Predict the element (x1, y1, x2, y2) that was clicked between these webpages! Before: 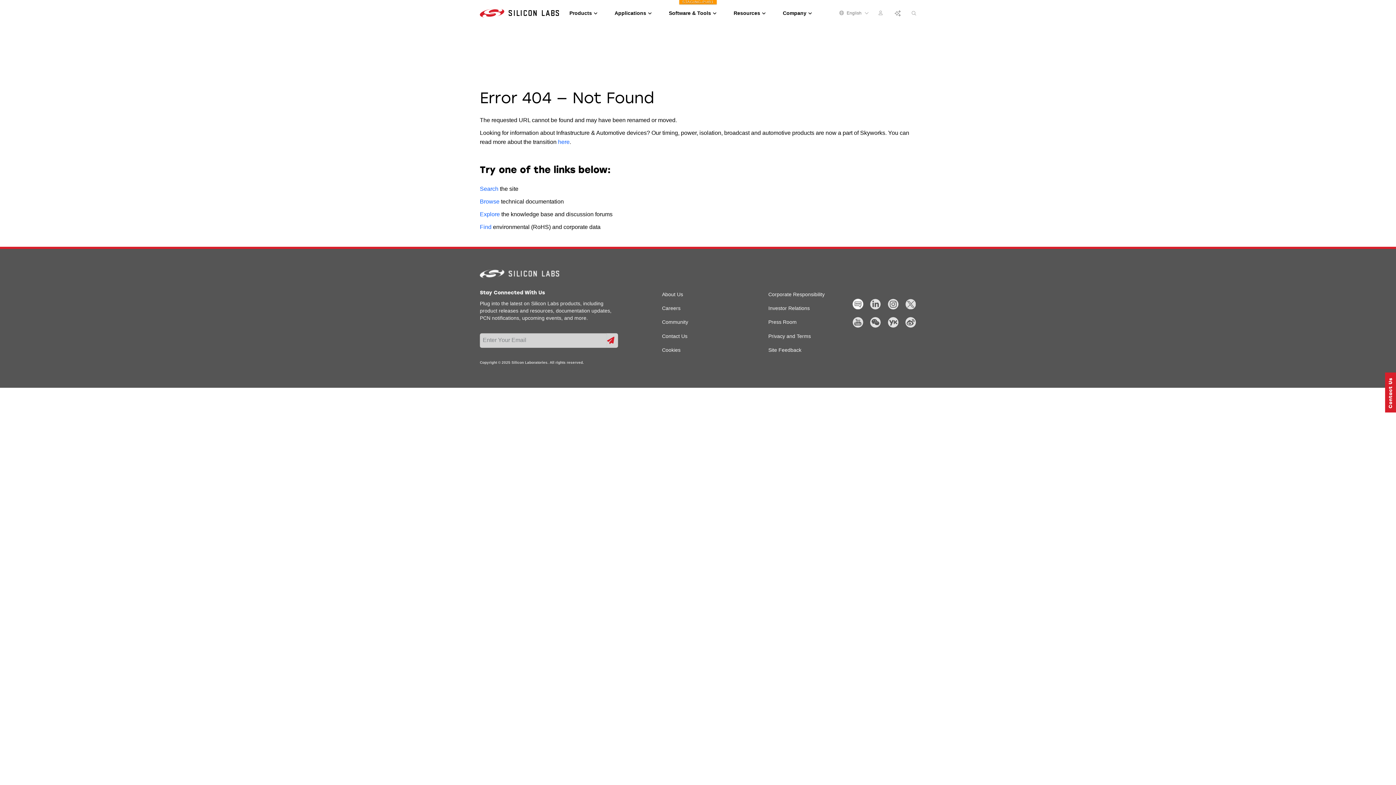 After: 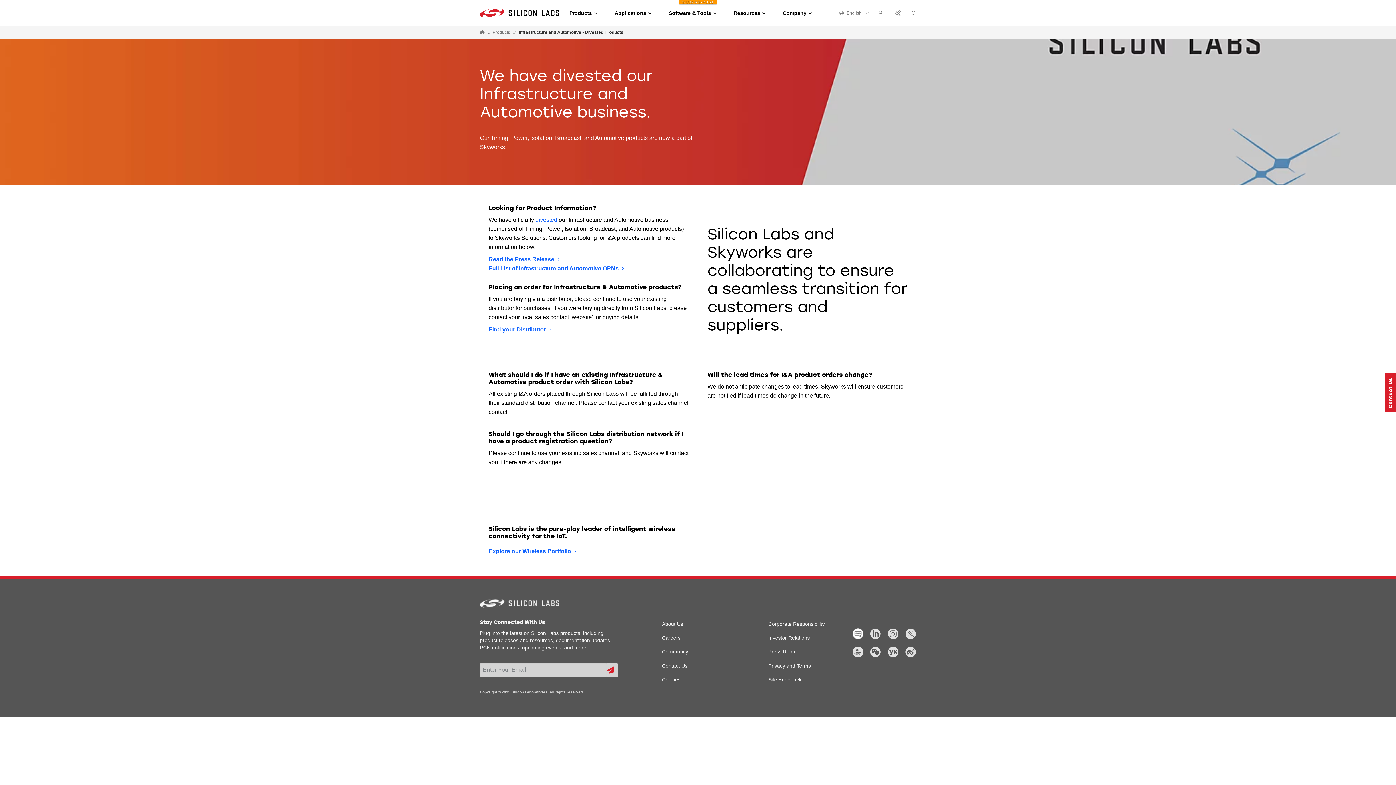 Action: label: here bbox: (558, 137, 569, 146)